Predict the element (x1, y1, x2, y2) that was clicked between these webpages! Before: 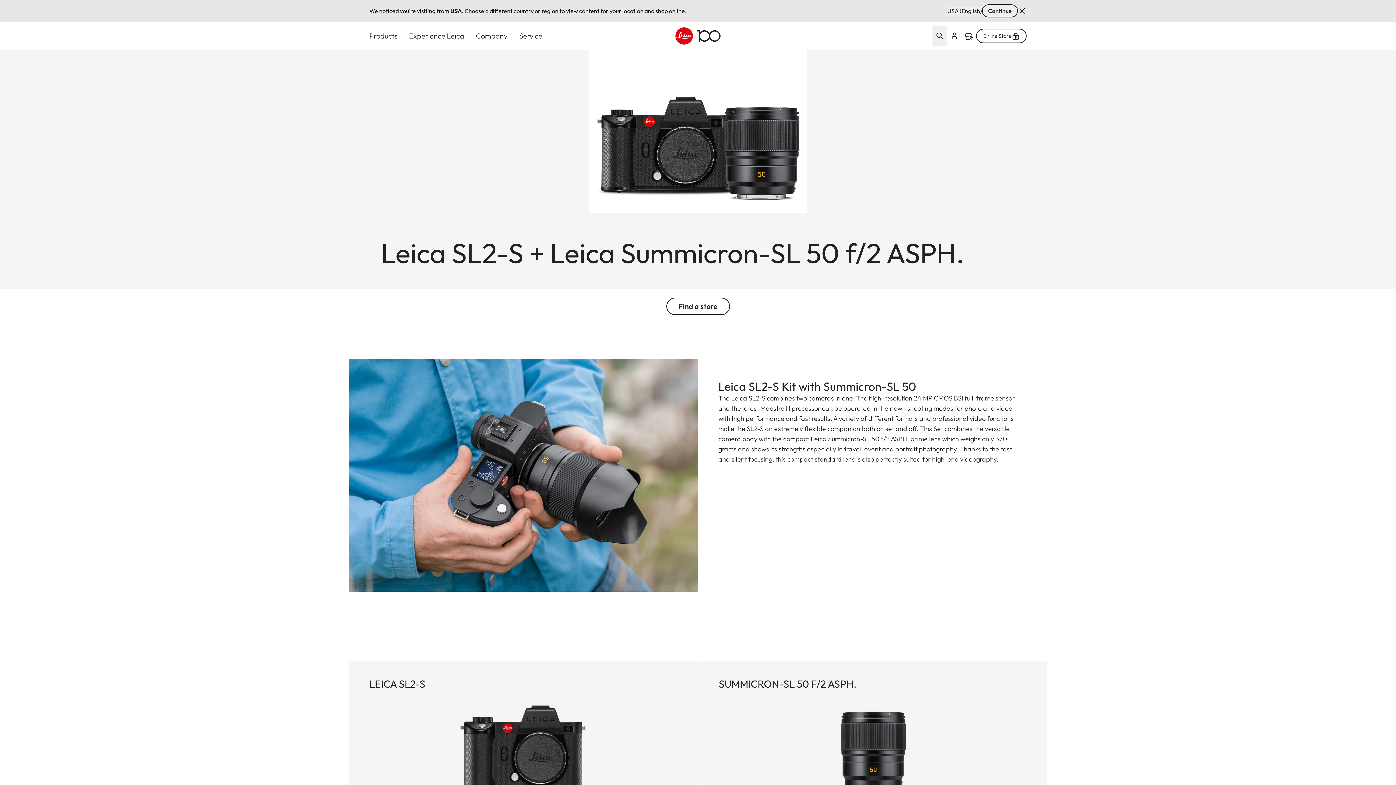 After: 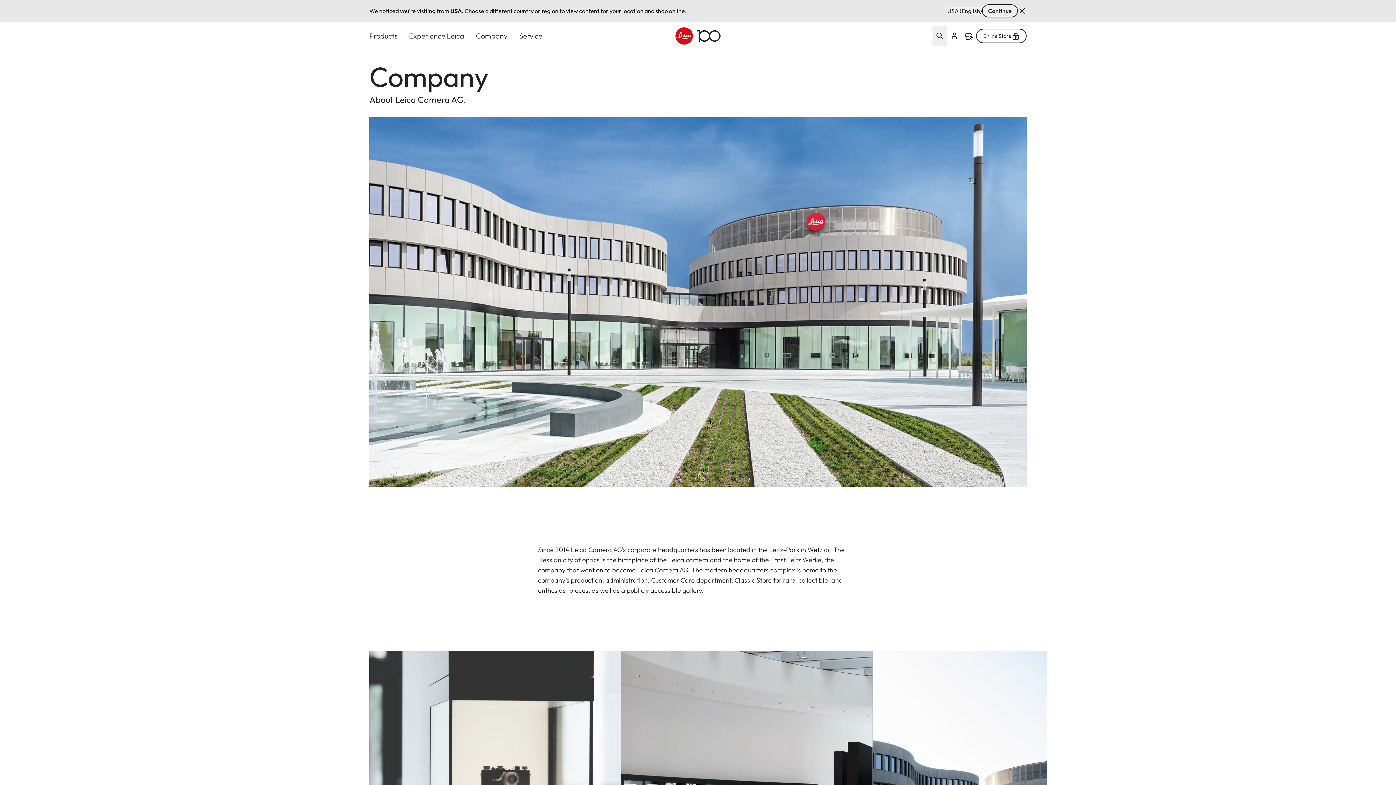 Action: label: Company bbox: (476, 22, 507, 49)